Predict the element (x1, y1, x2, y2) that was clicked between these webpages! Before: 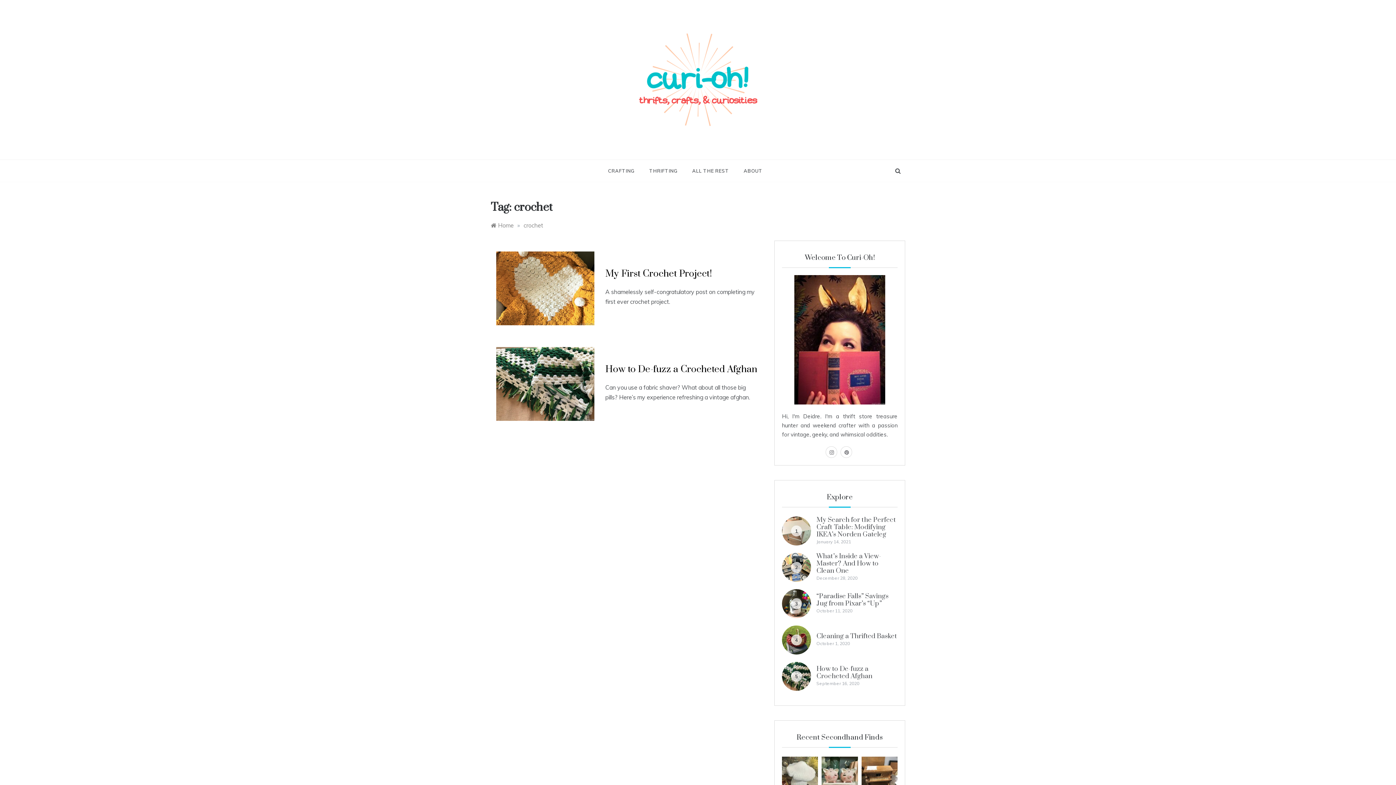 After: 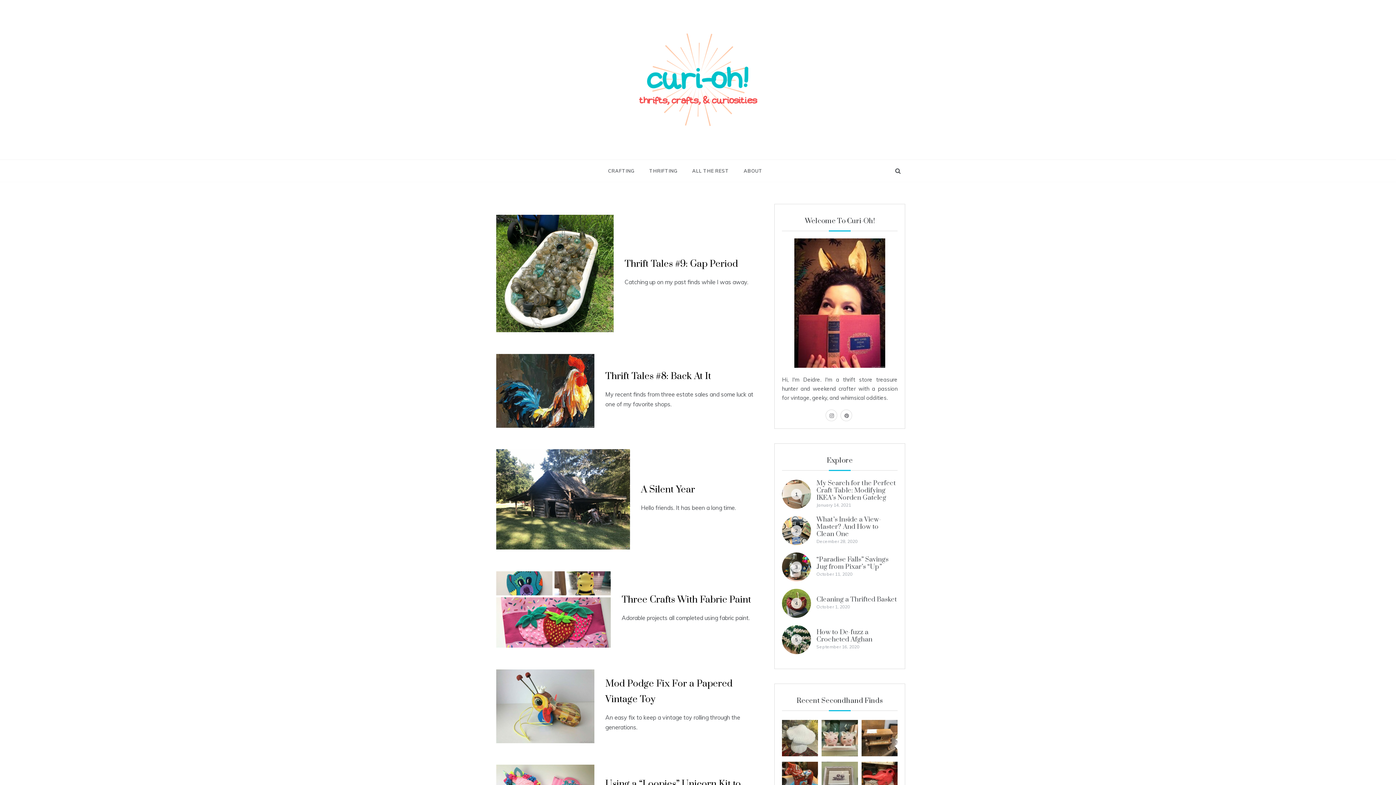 Action: bbox: (636, 75, 760, 82)